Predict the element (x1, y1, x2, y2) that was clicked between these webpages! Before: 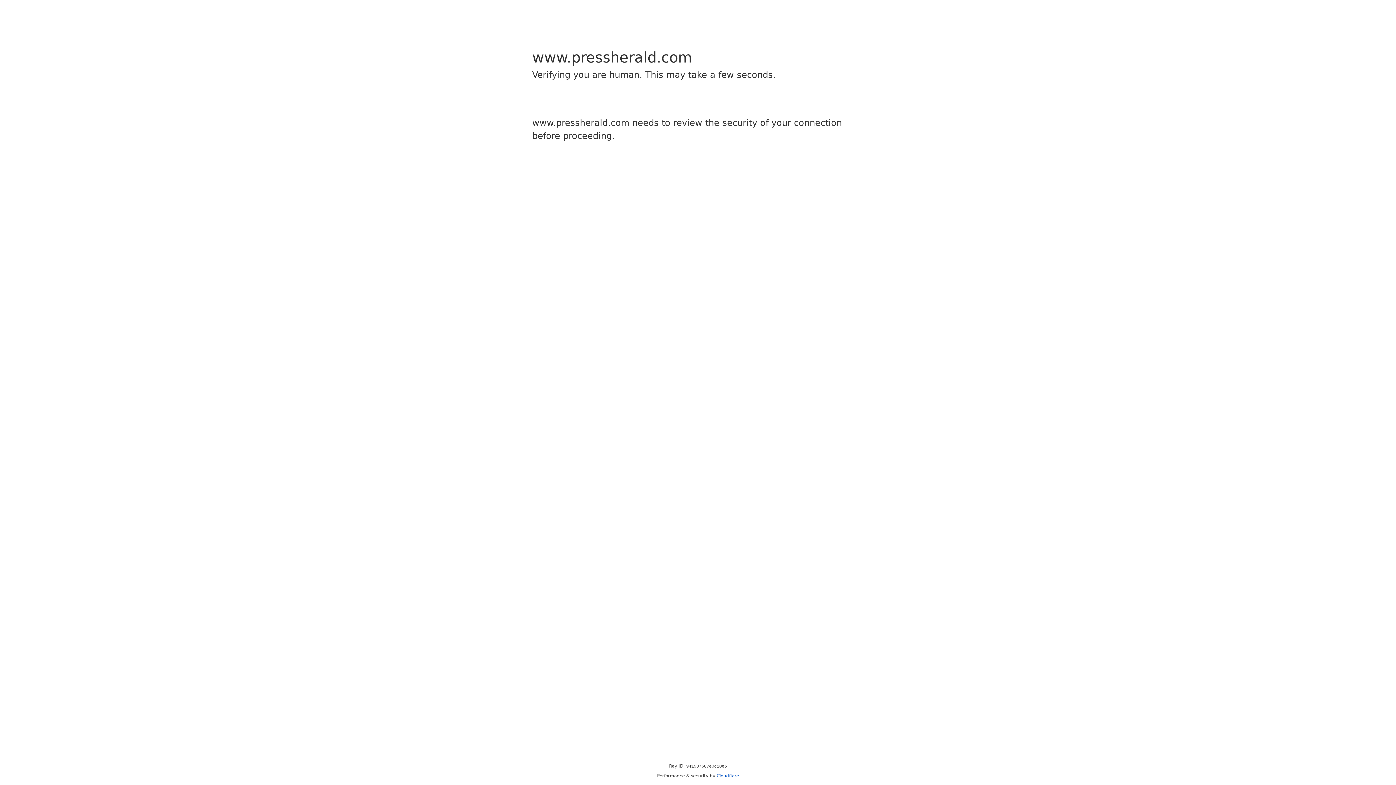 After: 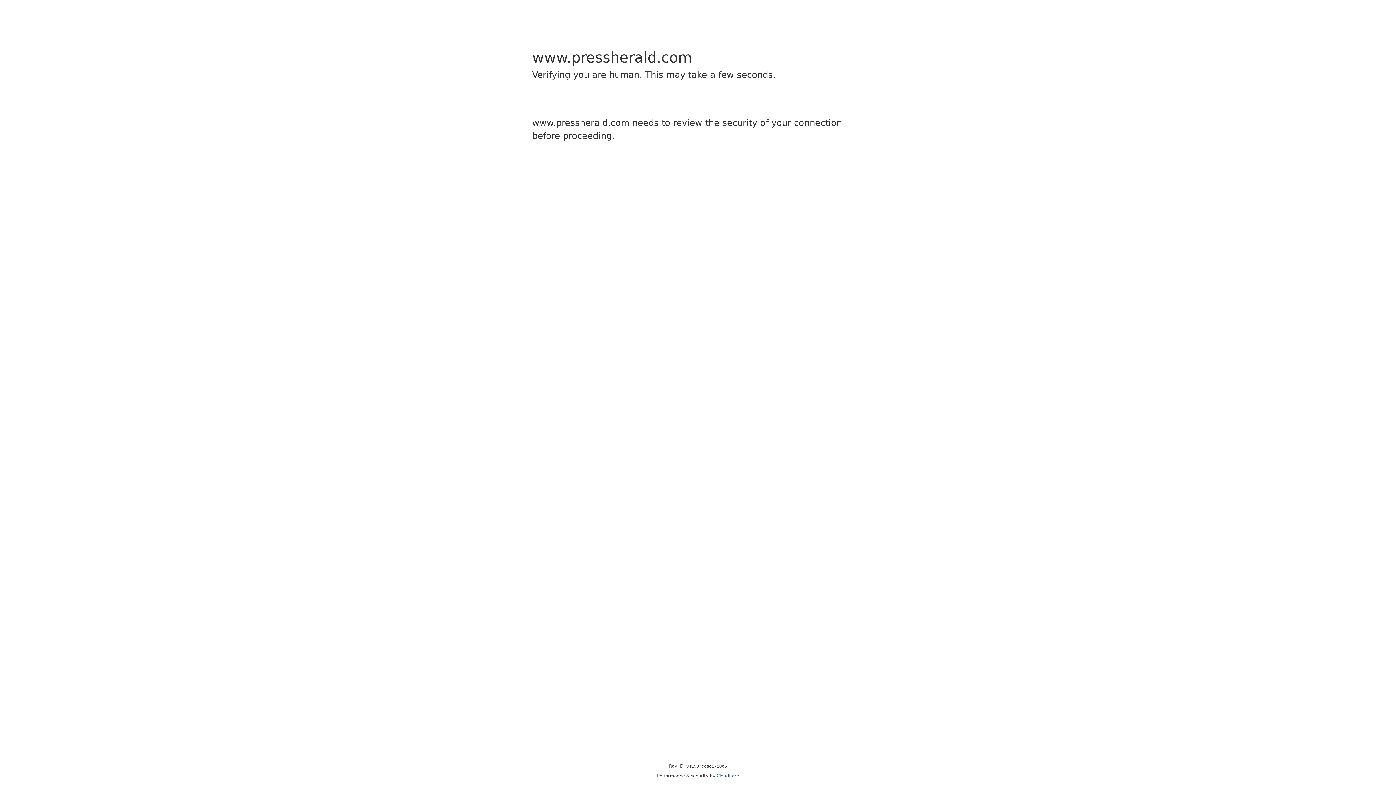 Action: bbox: (716, 773, 739, 778) label: Cloudflare